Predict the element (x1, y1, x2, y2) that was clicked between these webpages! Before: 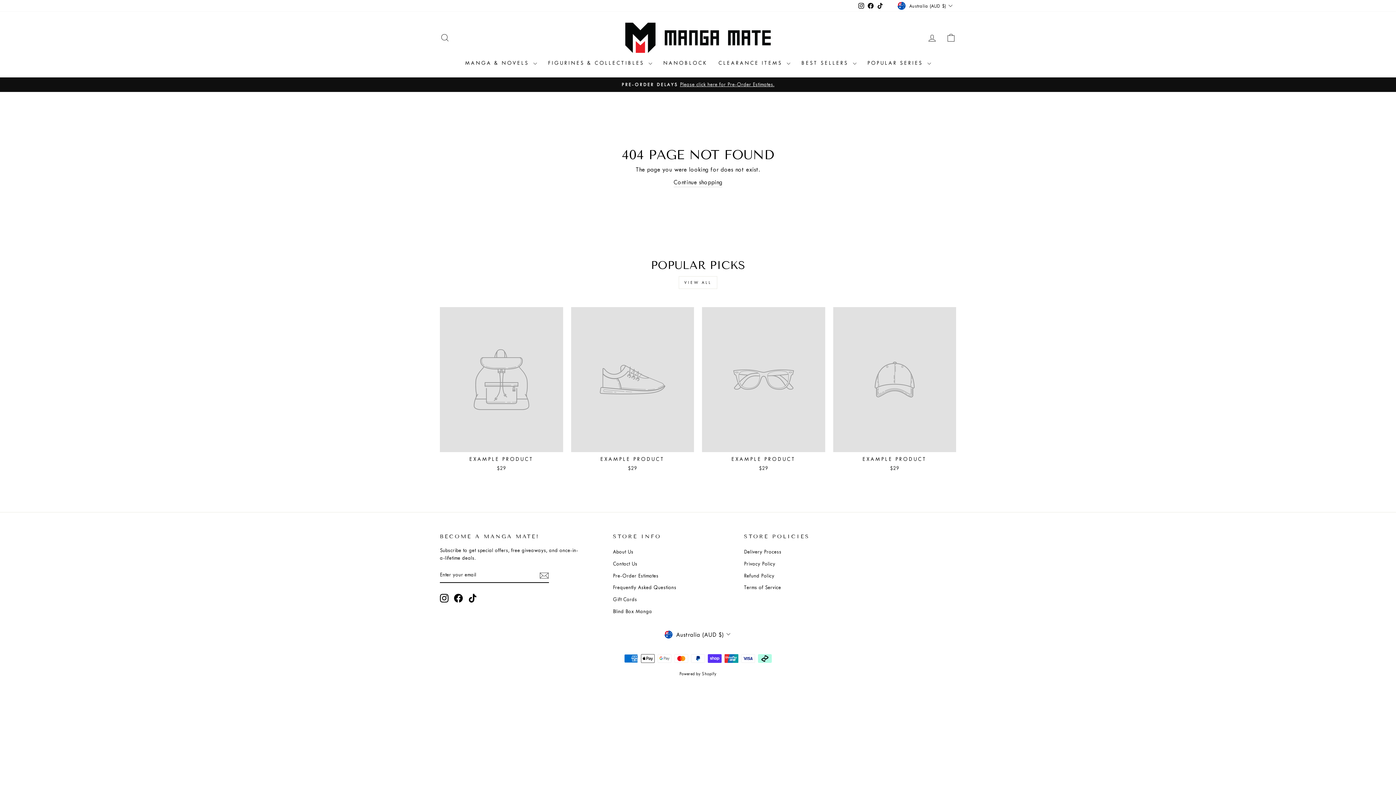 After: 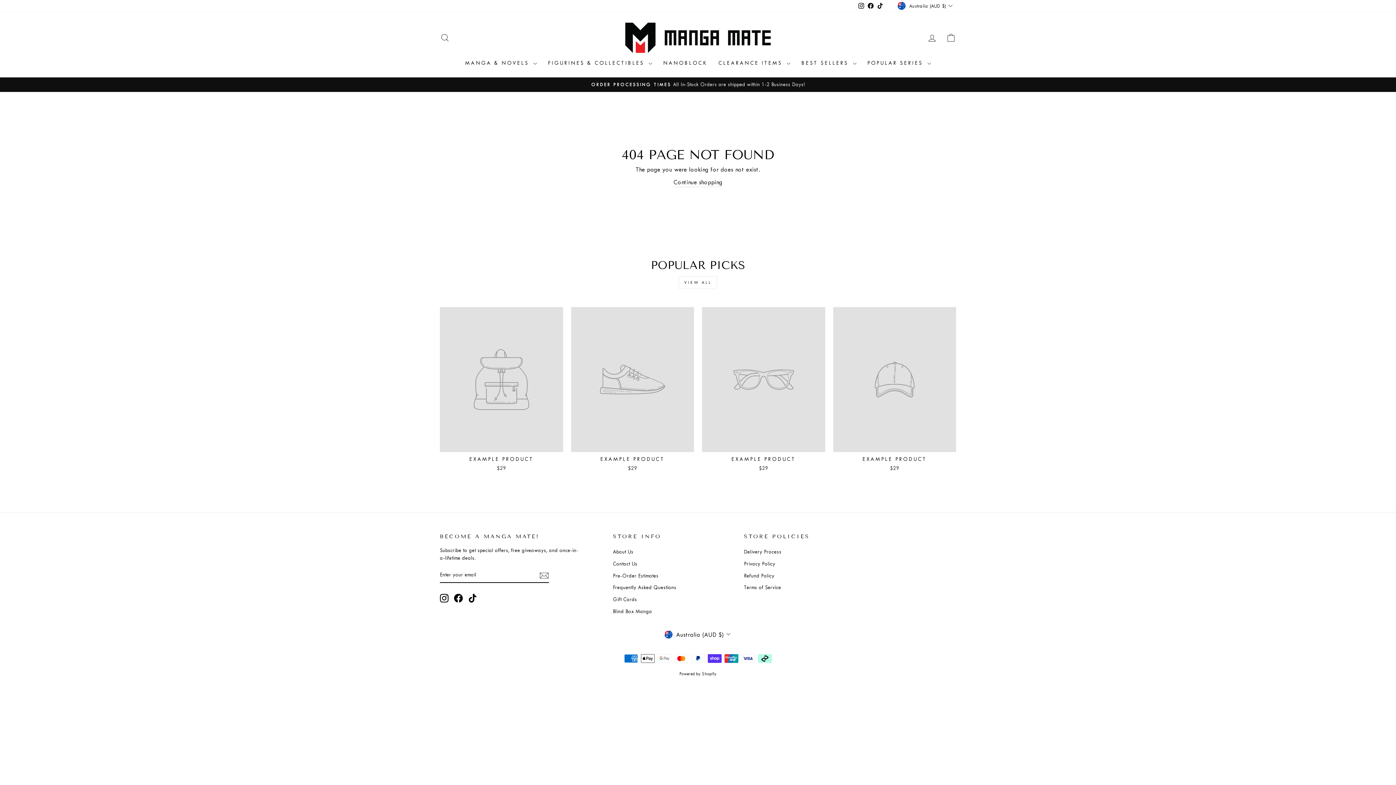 Action: bbox: (440, 307, 563, 474) label: EXAMPLE PRODUCT
$29